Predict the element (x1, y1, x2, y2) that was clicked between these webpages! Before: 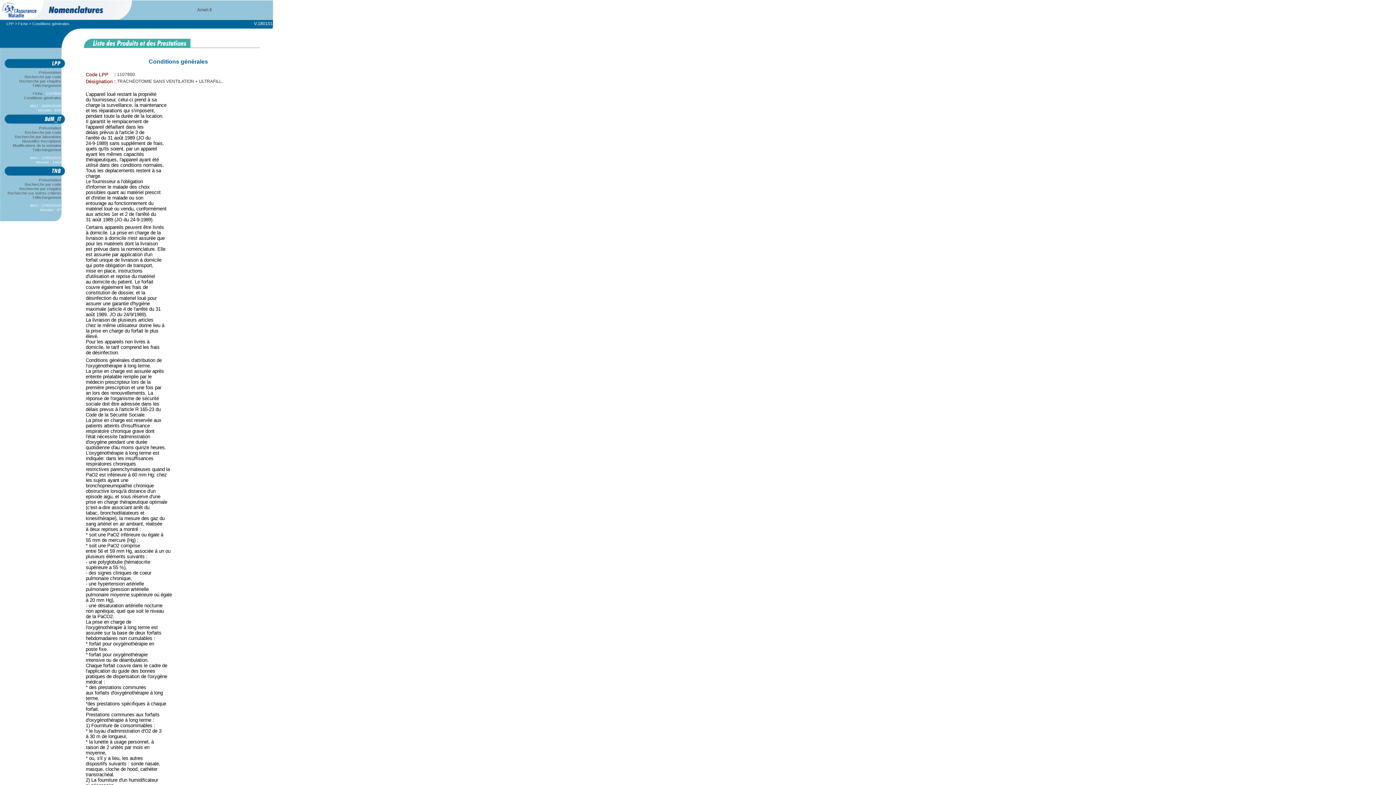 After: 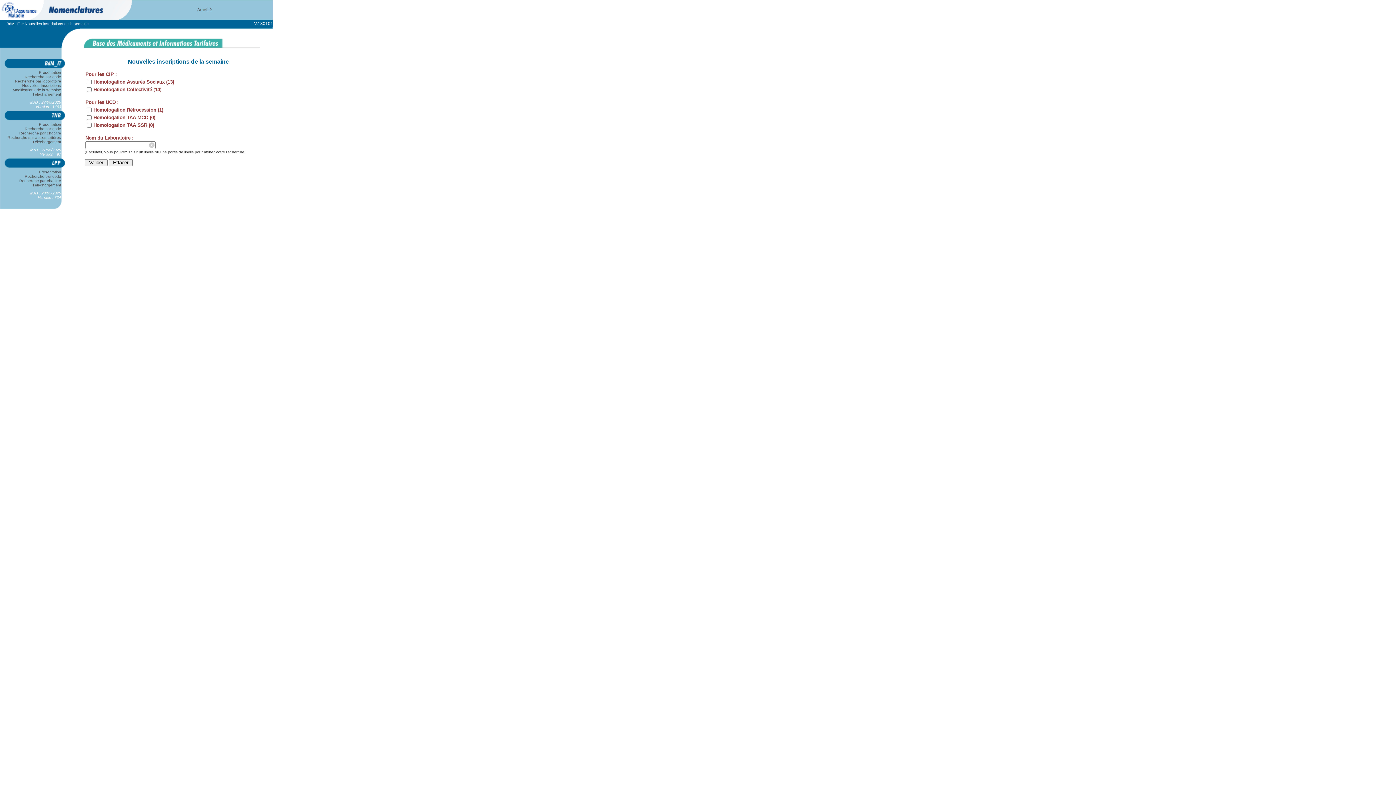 Action: label:       Nouvelles Inscriptions       bbox: (15, 138, 67, 143)